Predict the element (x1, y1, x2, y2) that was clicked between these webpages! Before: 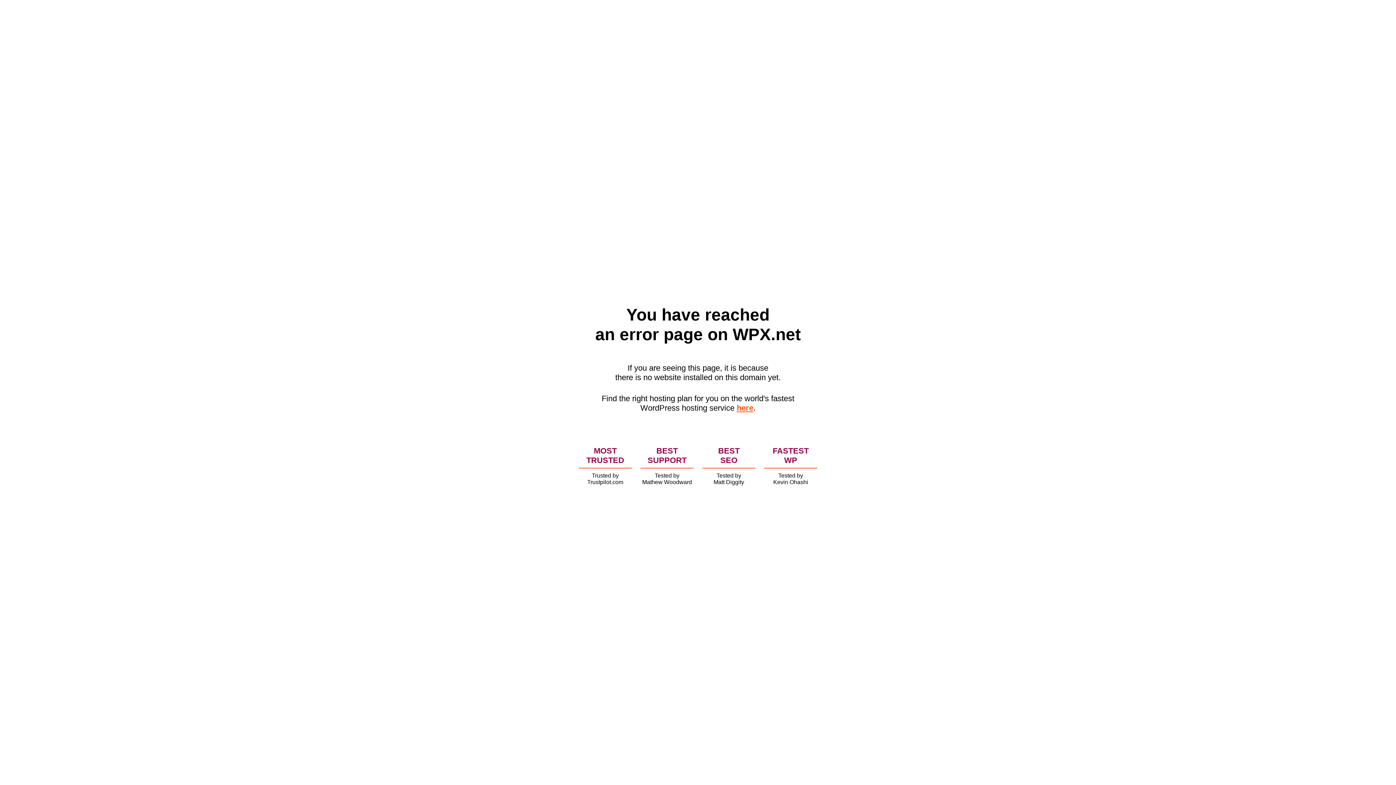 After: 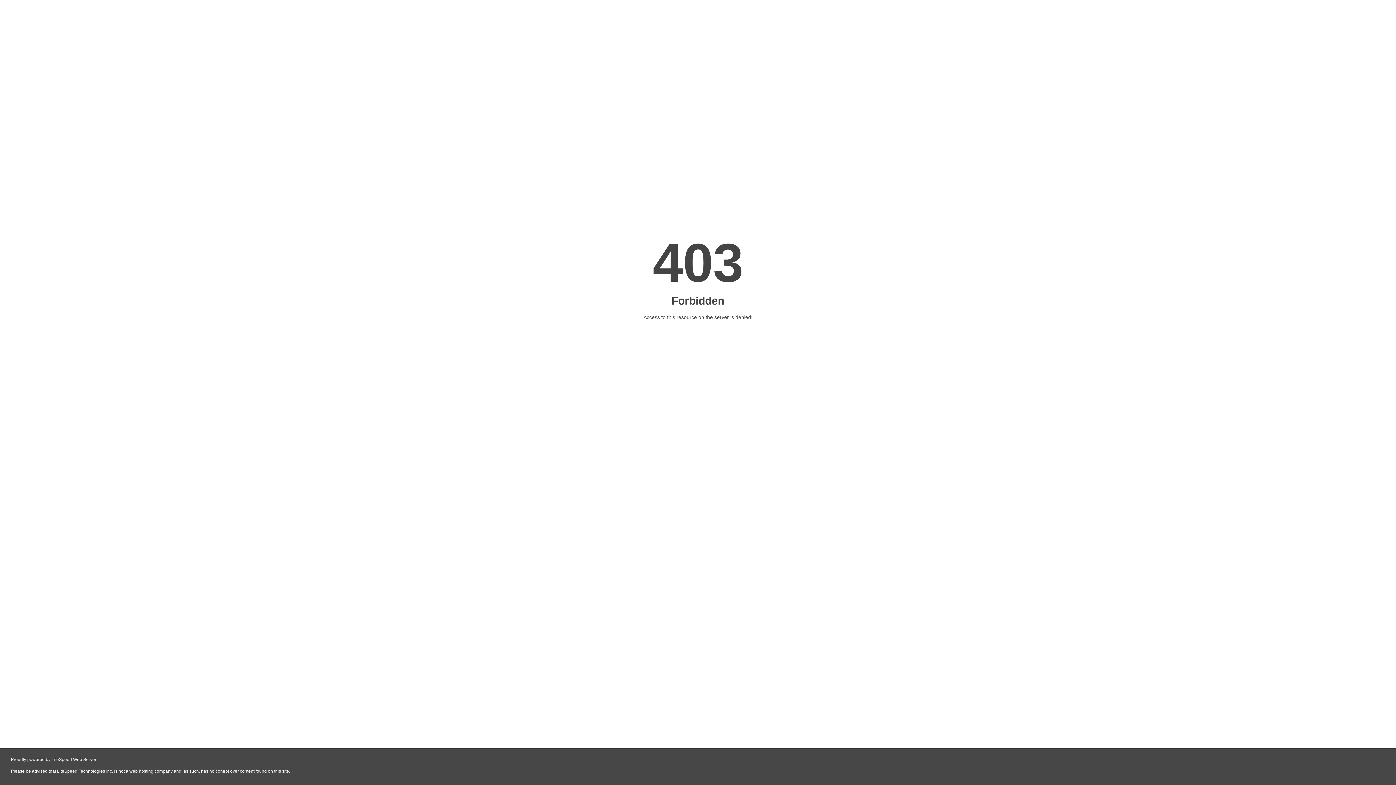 Action: label: here bbox: (736, 403, 753, 412)